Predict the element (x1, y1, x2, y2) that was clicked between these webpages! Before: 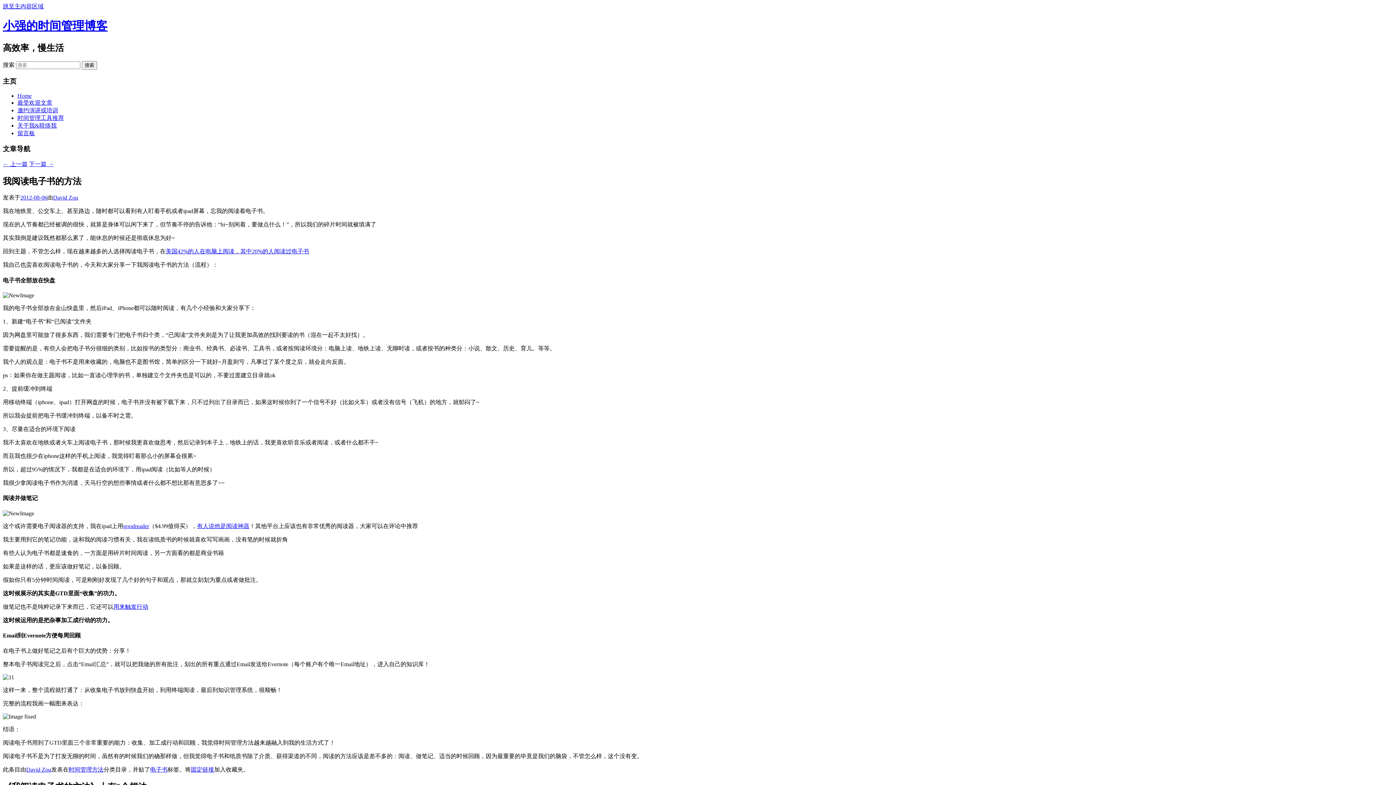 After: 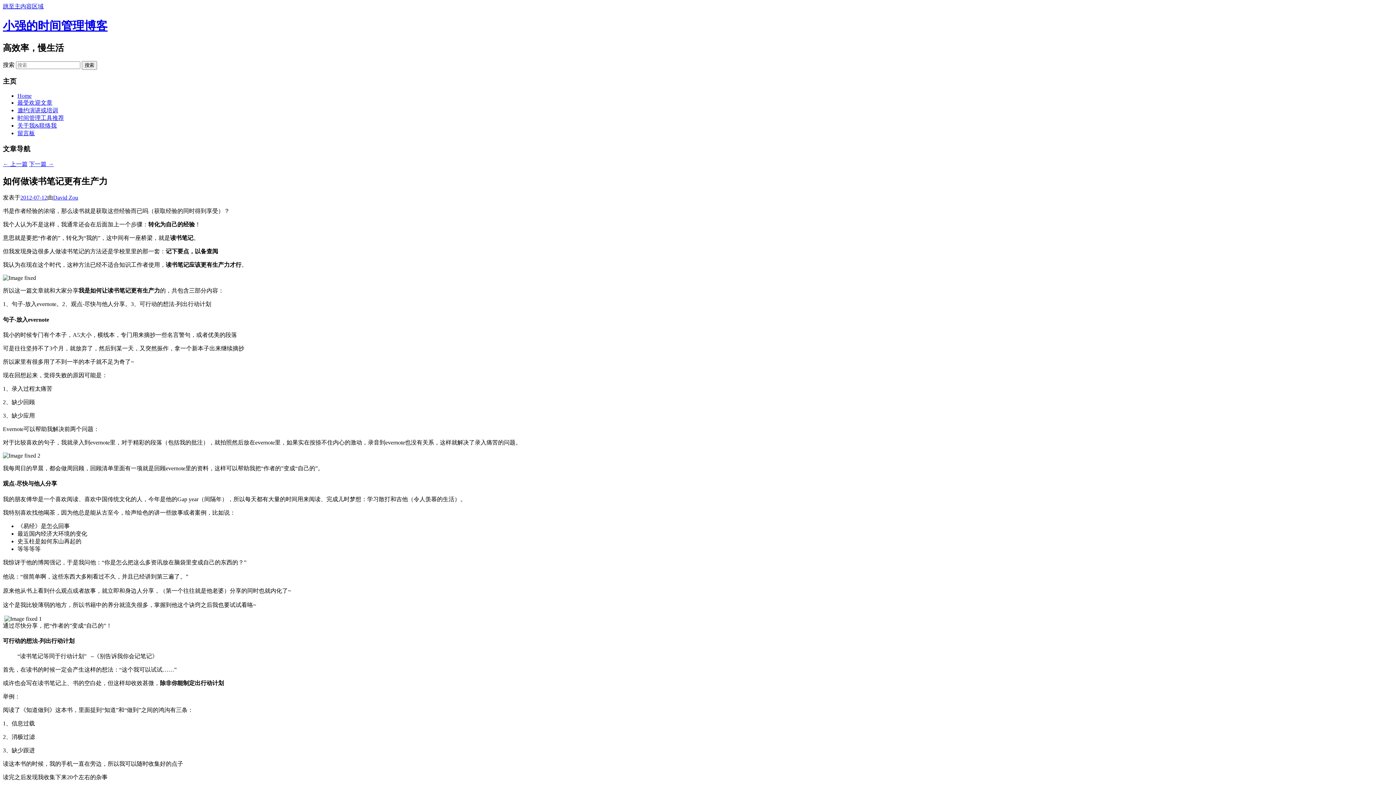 Action: label: ← 上一篇 bbox: (2, 160, 27, 167)